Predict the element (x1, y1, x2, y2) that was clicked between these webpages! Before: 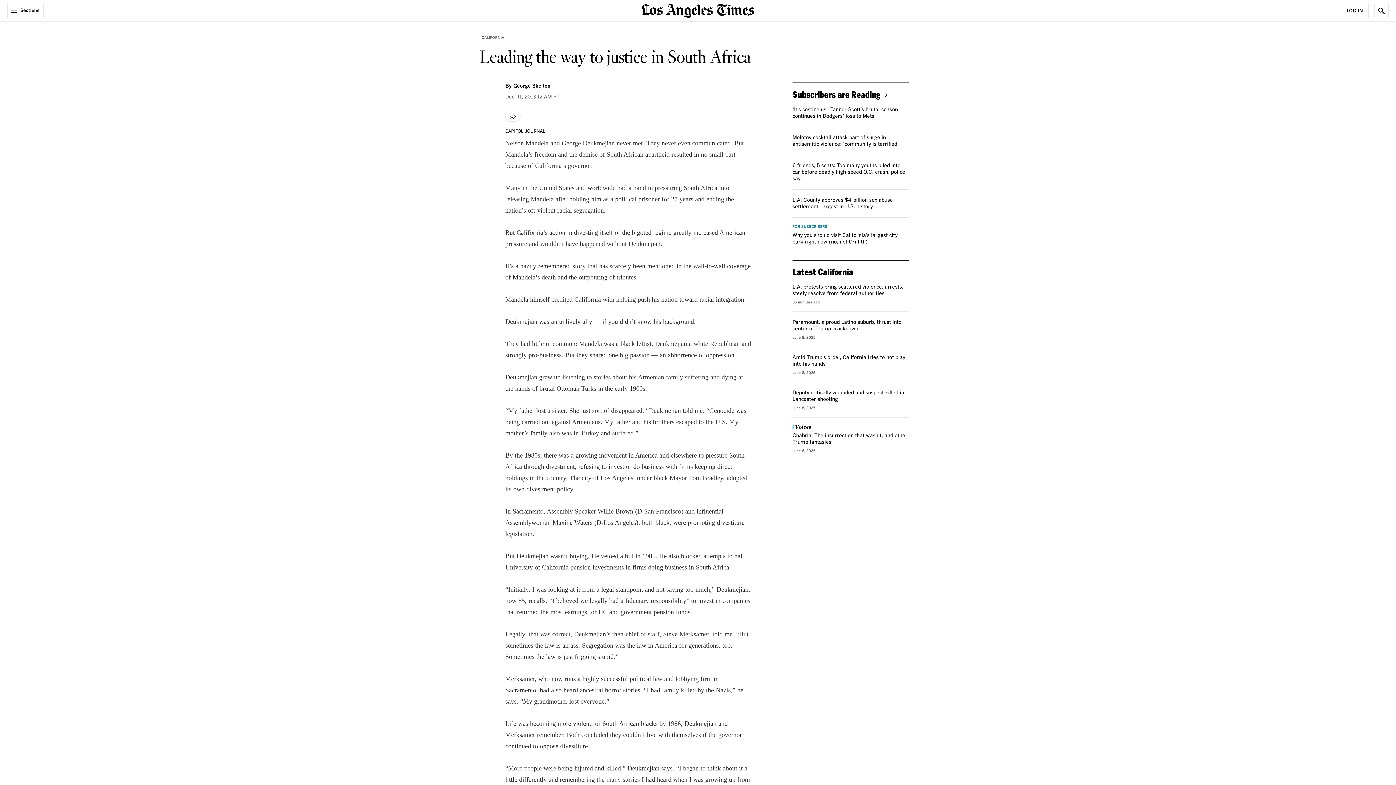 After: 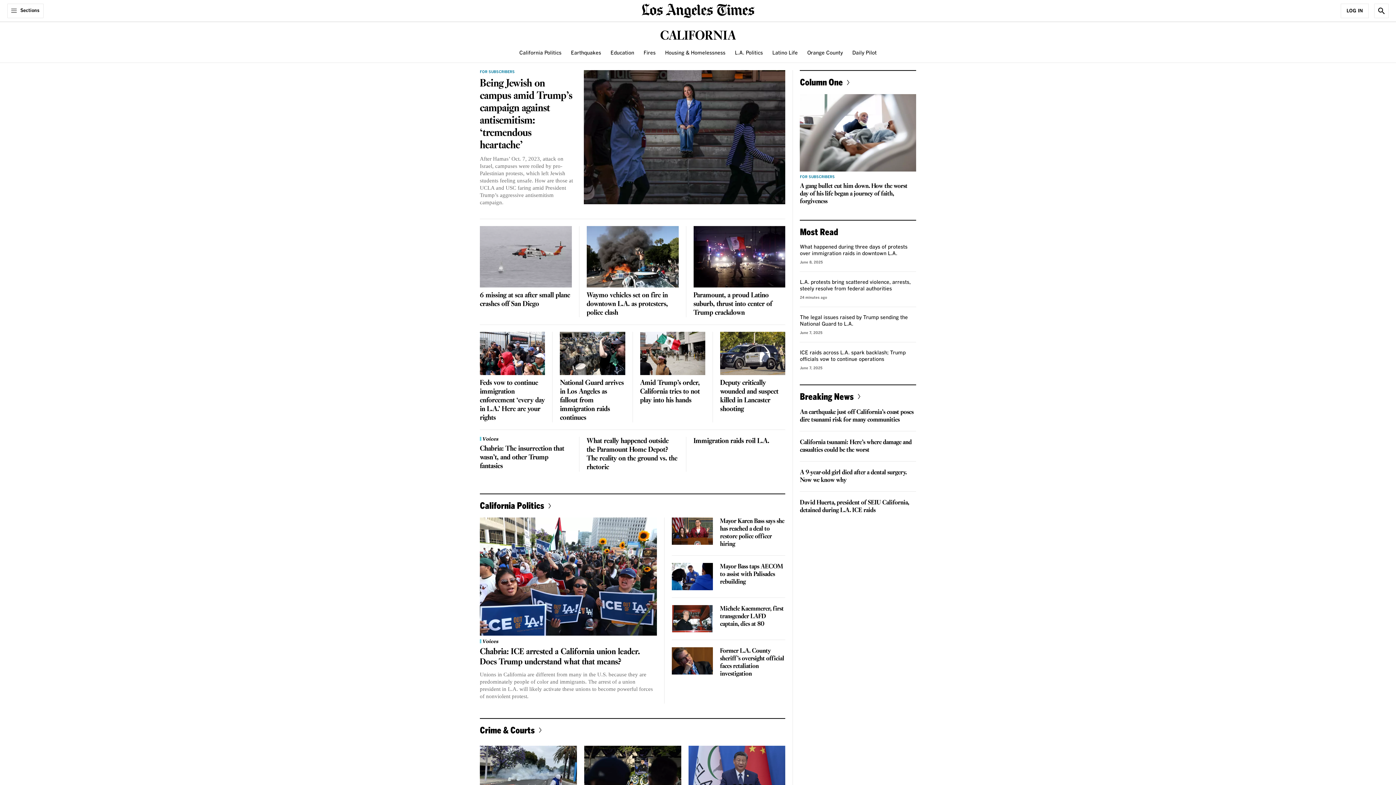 Action: bbox: (480, 33, 506, 41) label: CALIFORNIA